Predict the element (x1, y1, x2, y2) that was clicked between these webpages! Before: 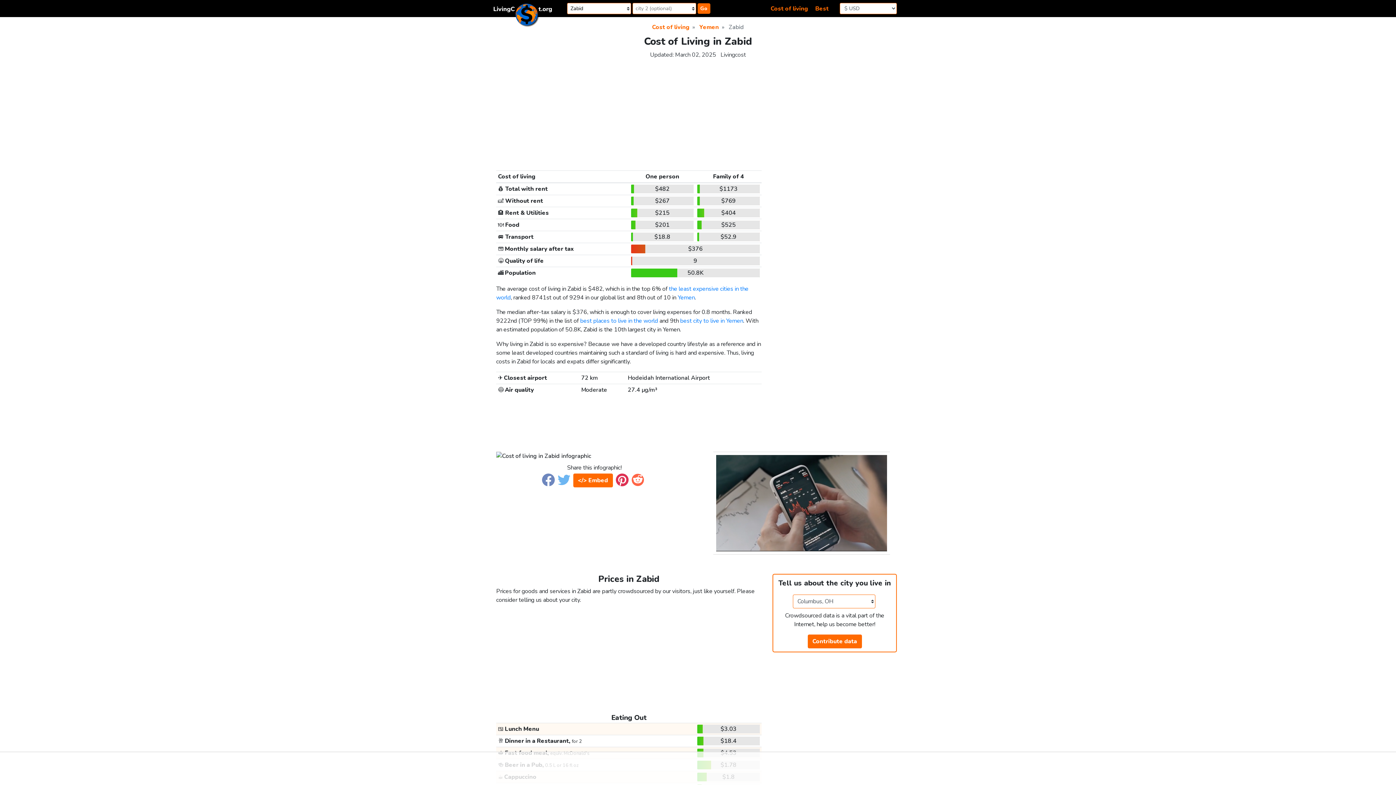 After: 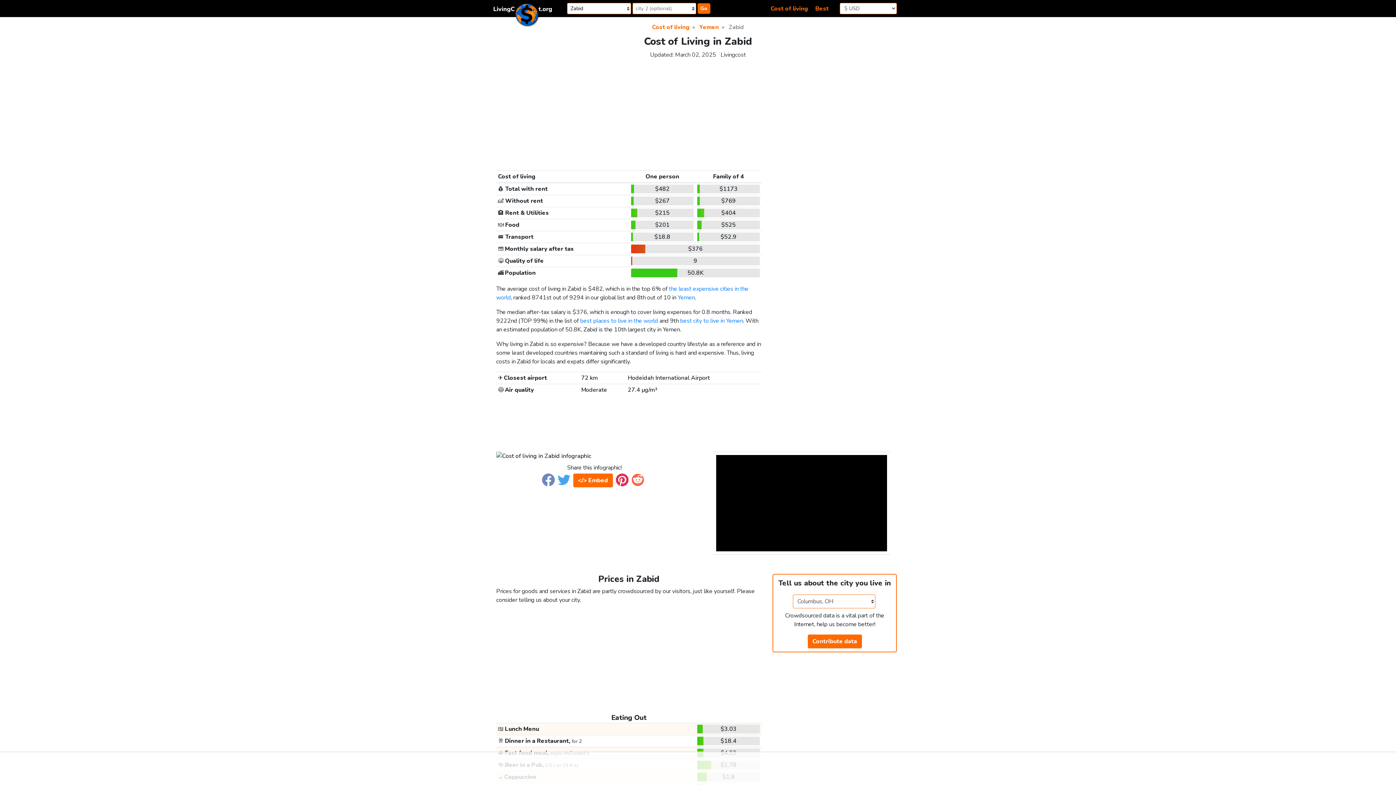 Action: bbox: (557, 475, 570, 483)